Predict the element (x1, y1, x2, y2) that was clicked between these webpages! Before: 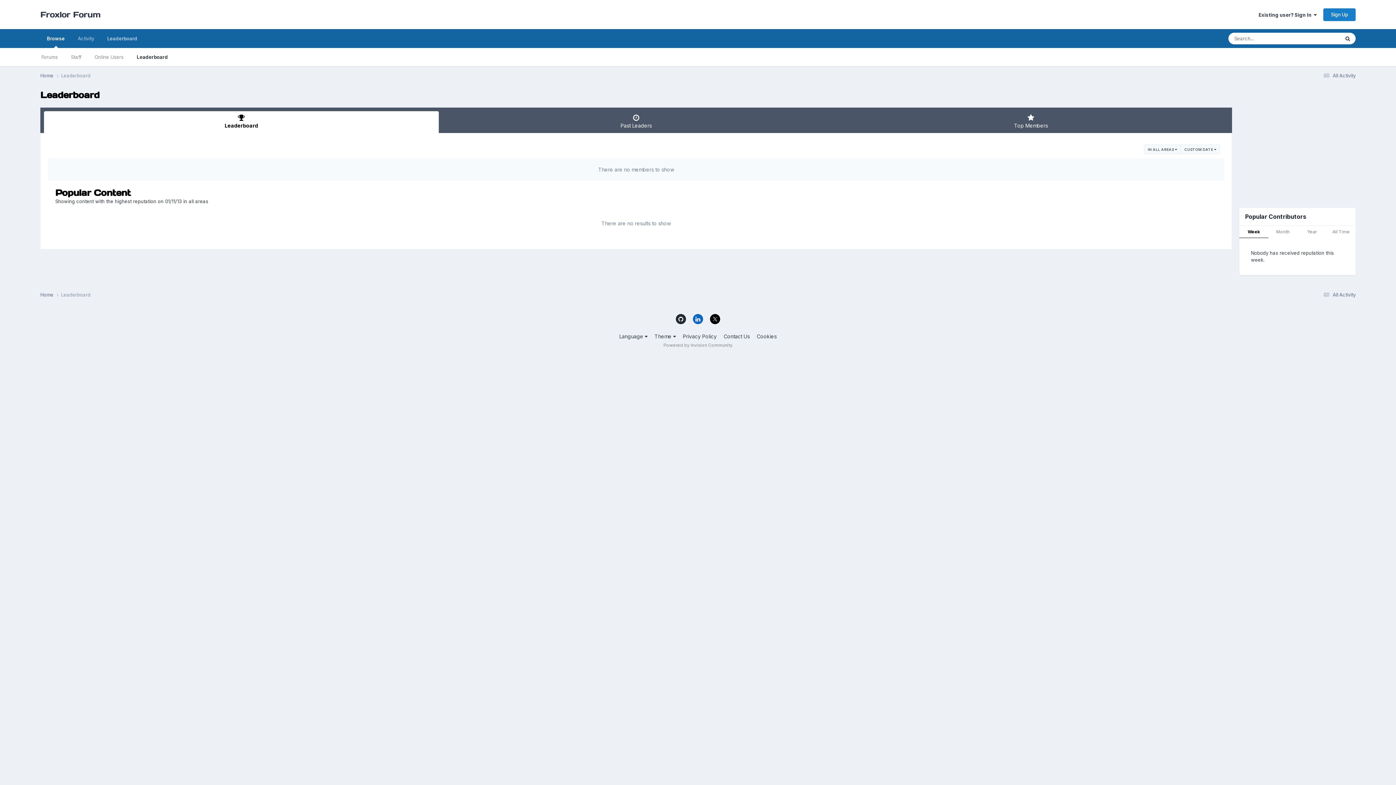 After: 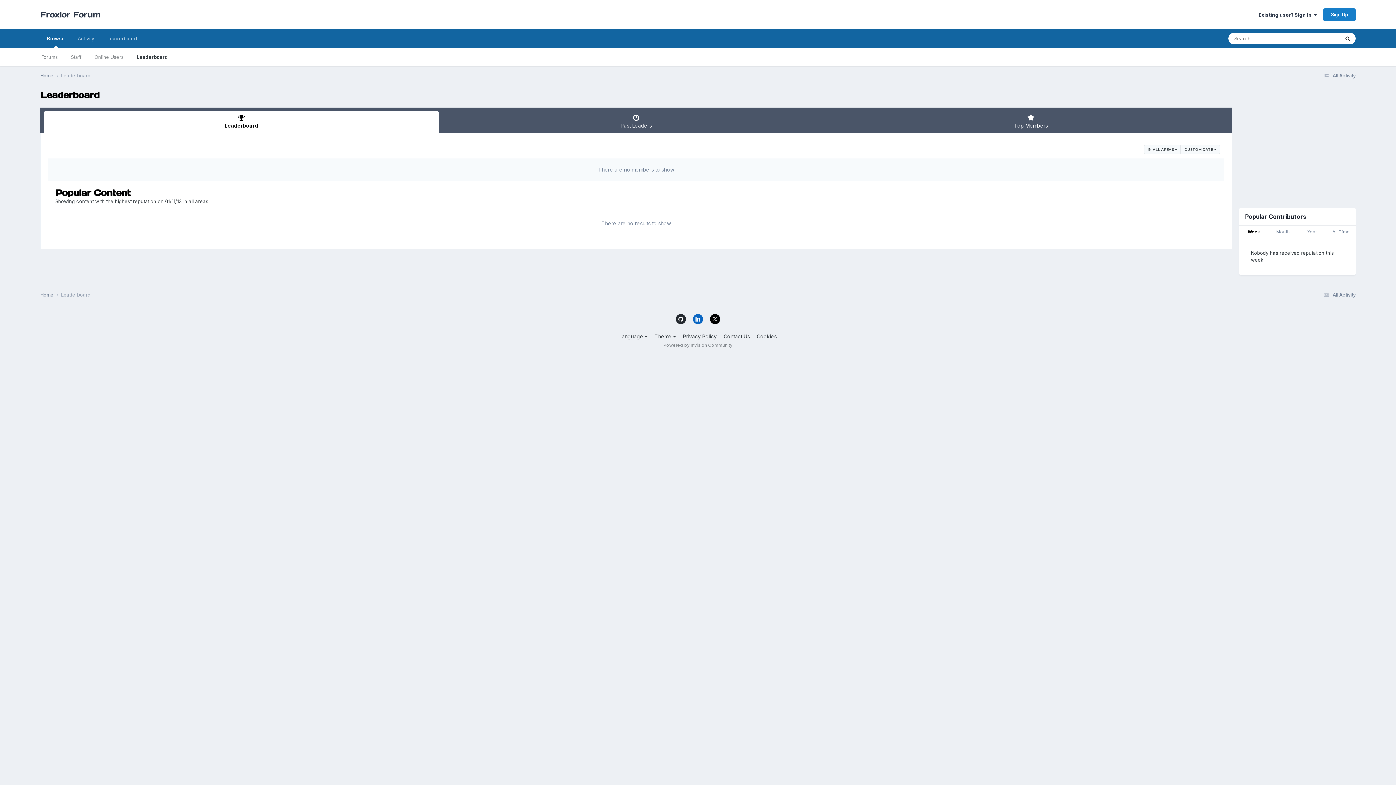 Action: bbox: (676, 314, 686, 324)